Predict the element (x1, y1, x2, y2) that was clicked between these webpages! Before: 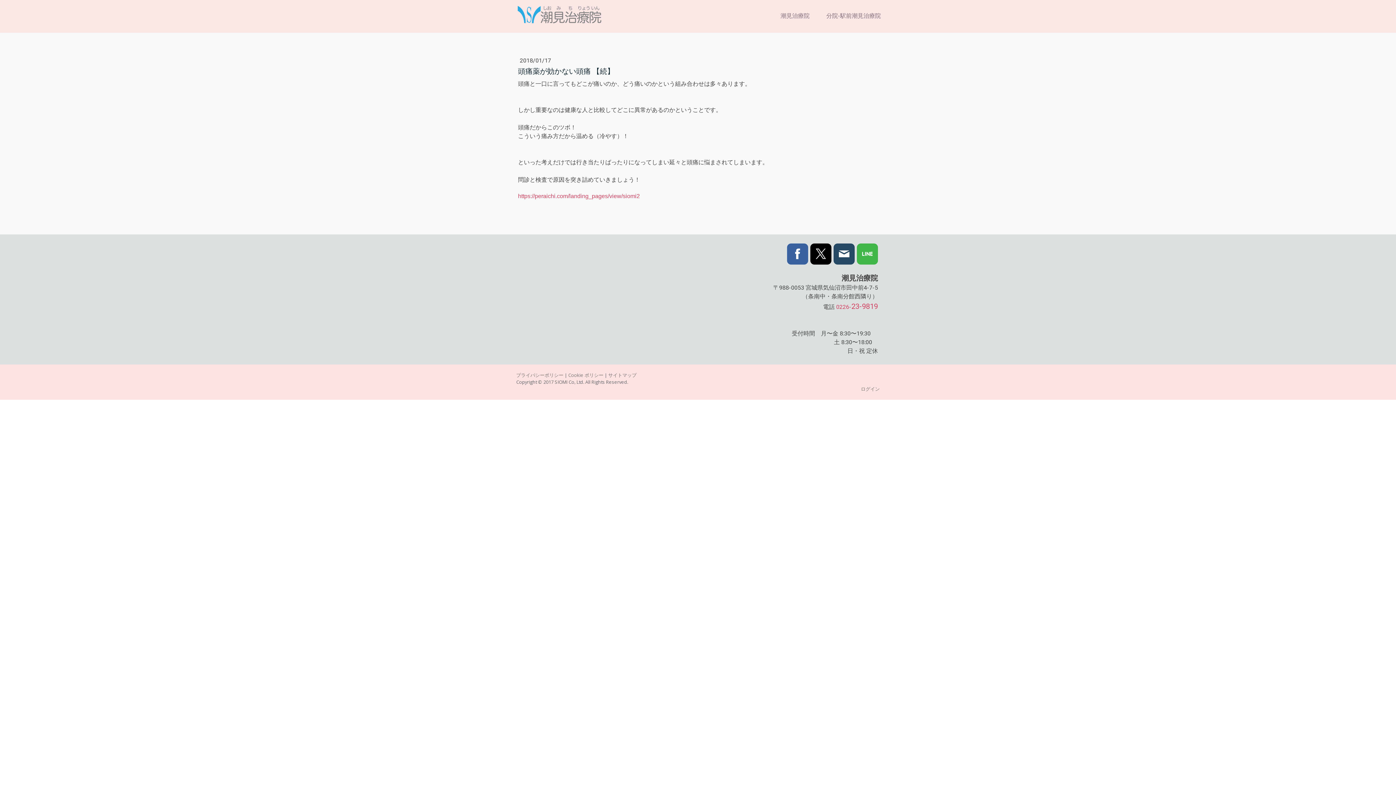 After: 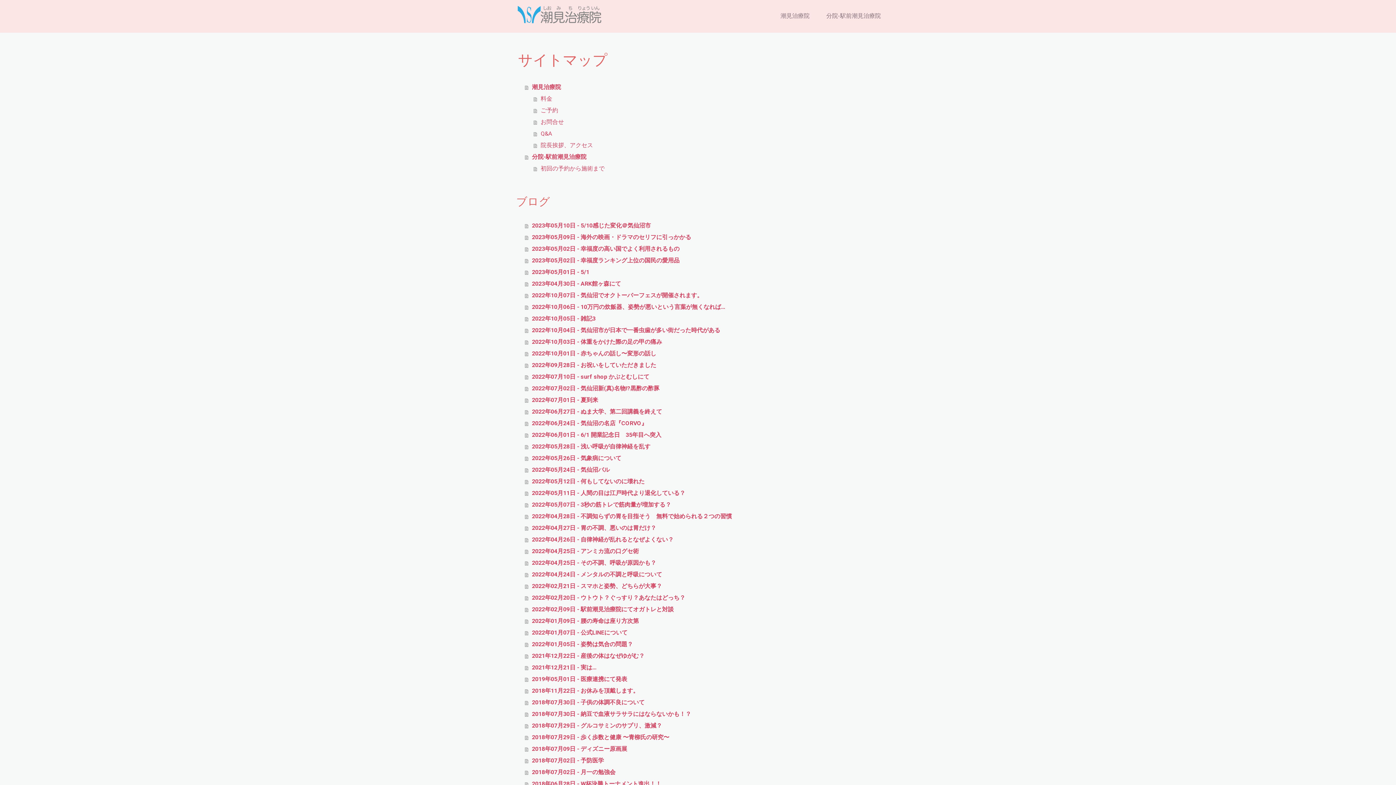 Action: bbox: (608, 372, 636, 378) label: サイトマップ